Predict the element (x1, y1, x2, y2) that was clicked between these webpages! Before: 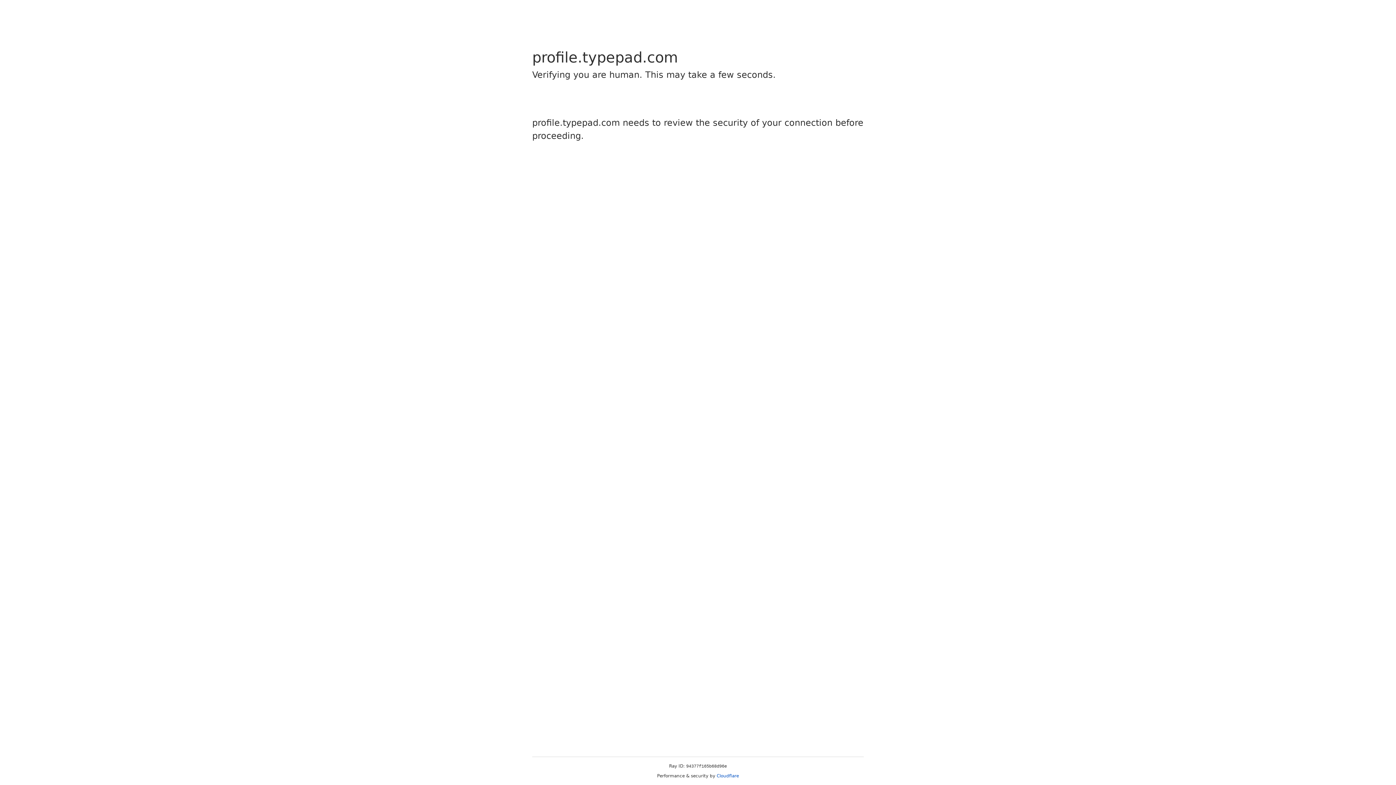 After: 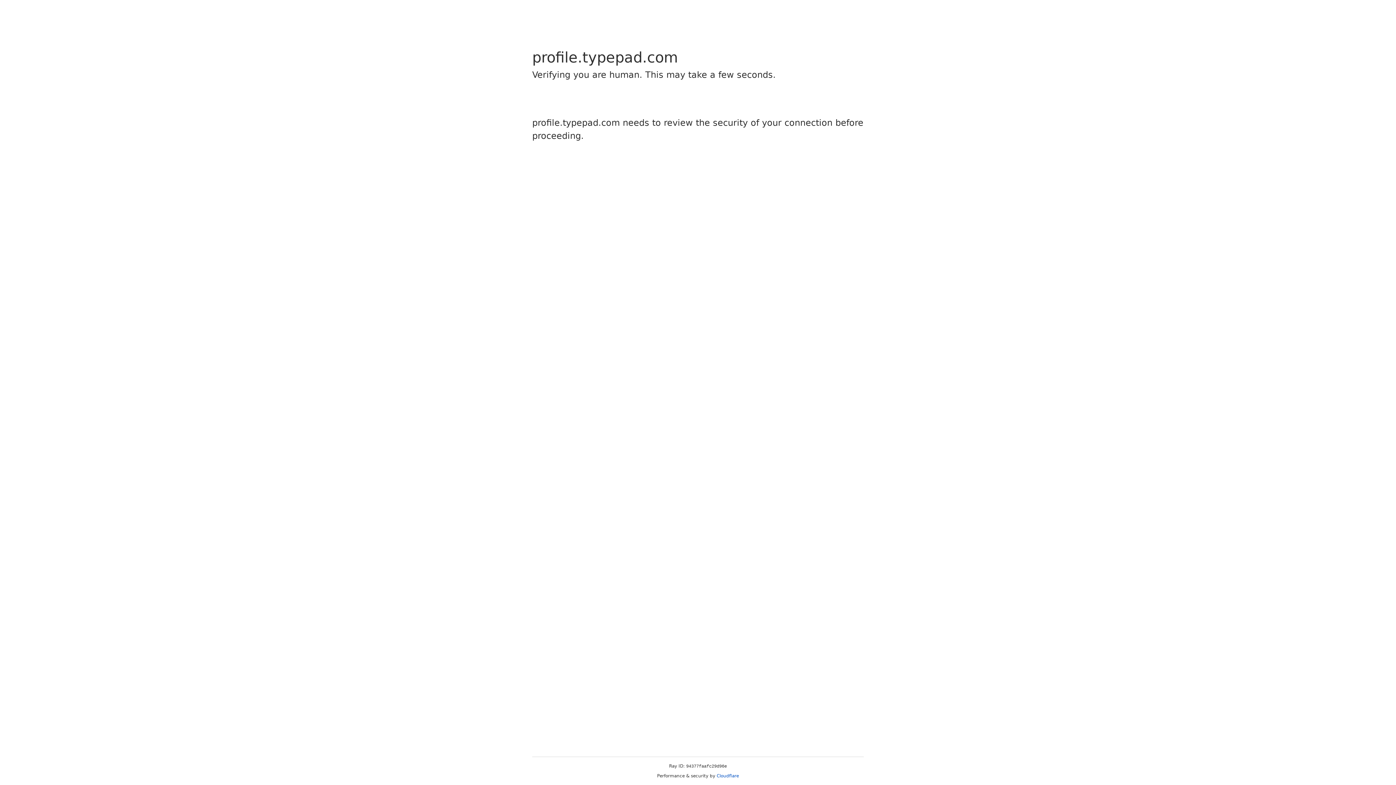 Action: label: Cloudflare bbox: (716, 773, 739, 778)